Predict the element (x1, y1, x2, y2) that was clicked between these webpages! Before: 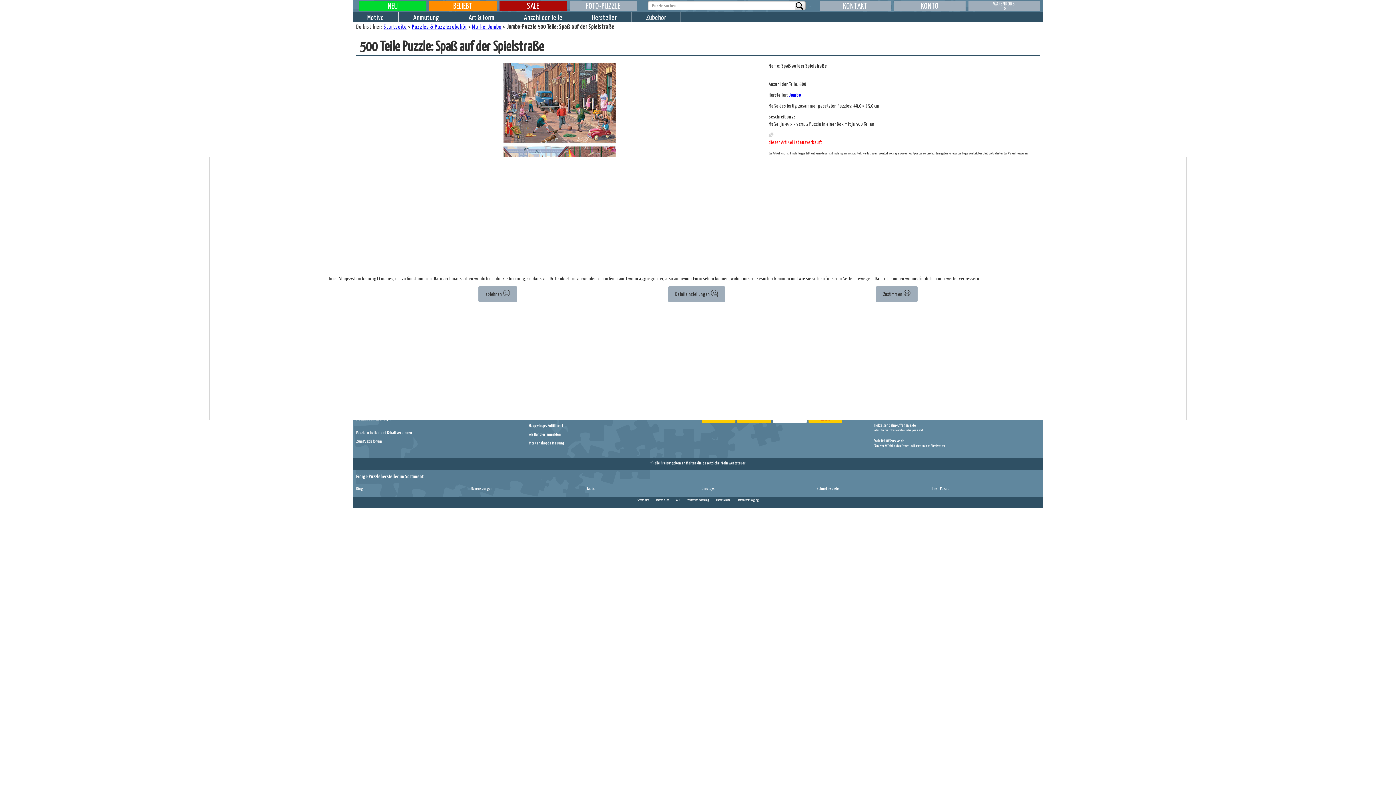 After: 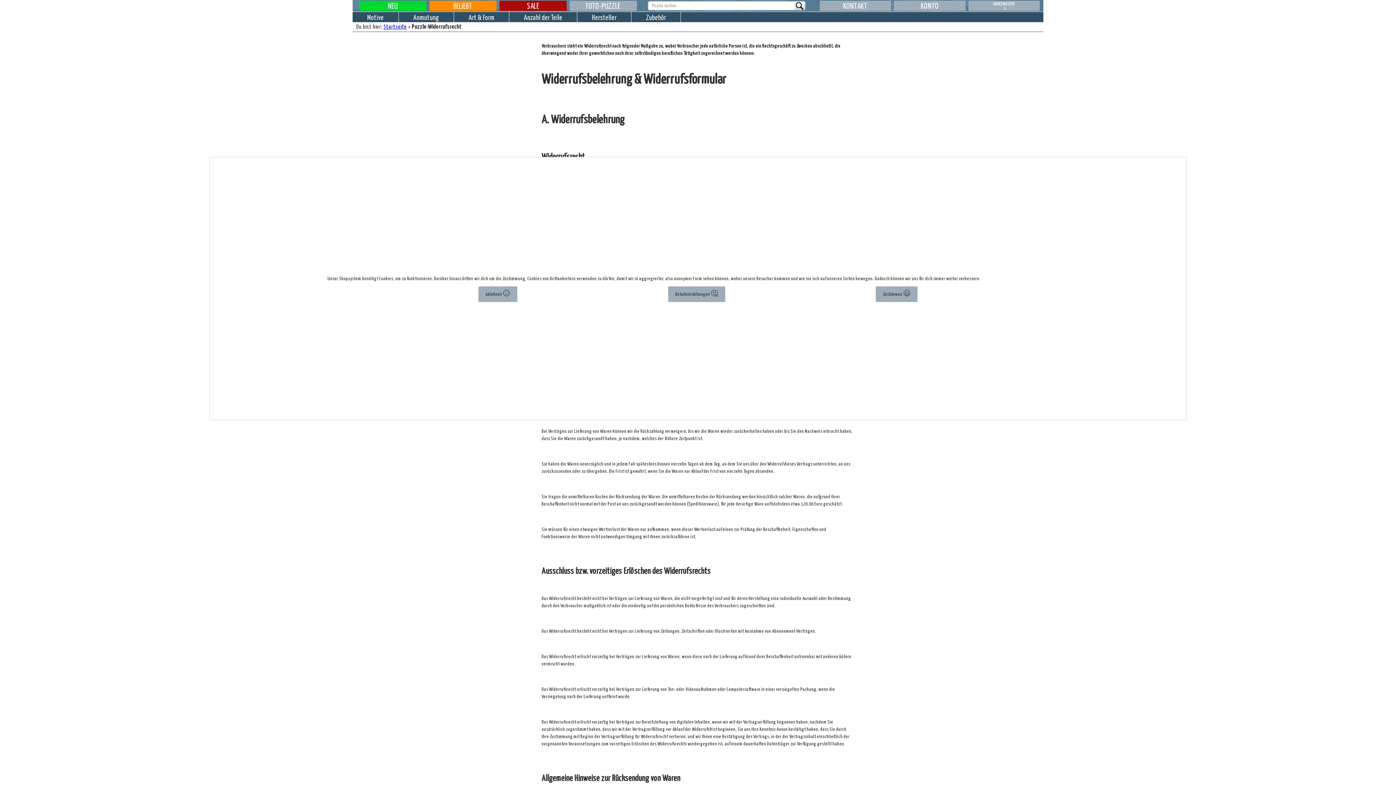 Action: bbox: (687, 497, 709, 504) label: Zur Widerrufsbelehrung